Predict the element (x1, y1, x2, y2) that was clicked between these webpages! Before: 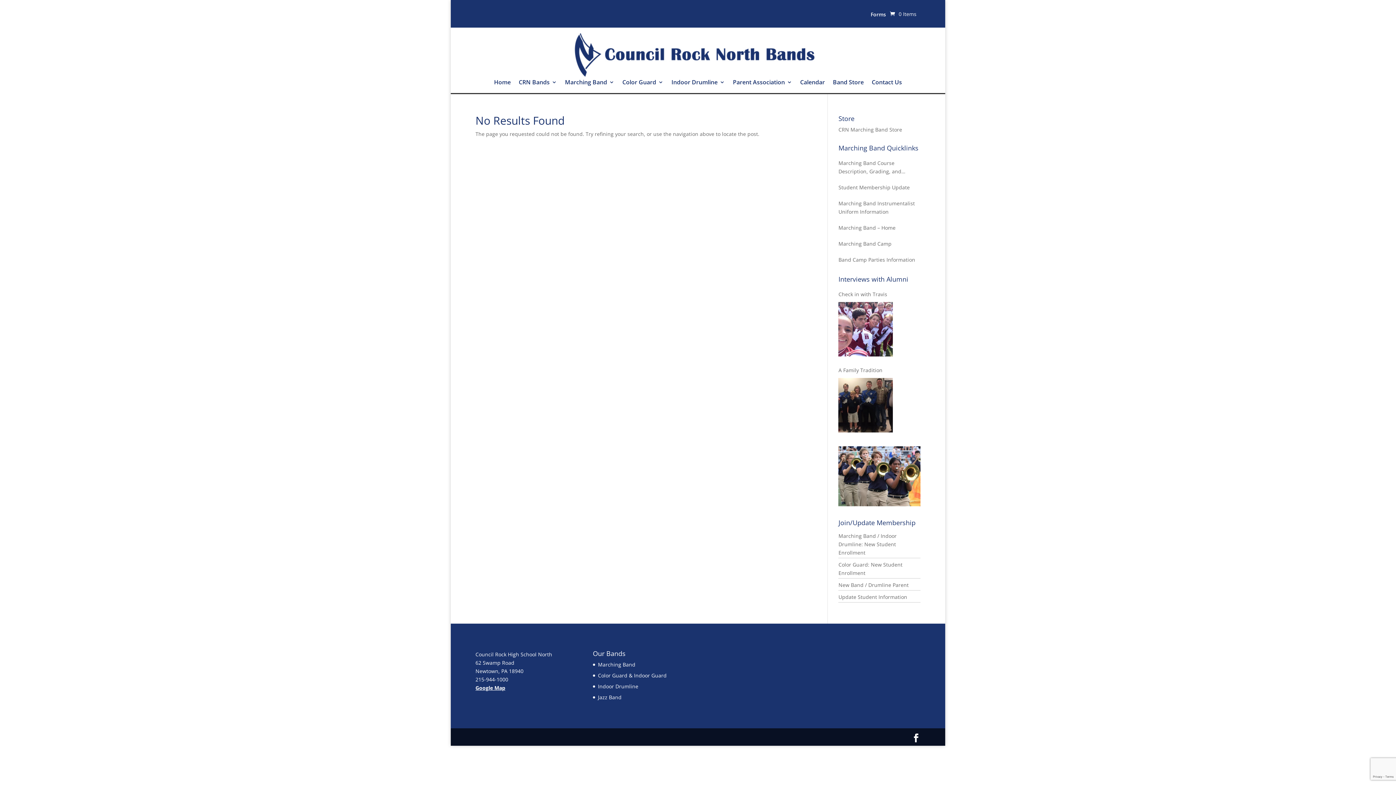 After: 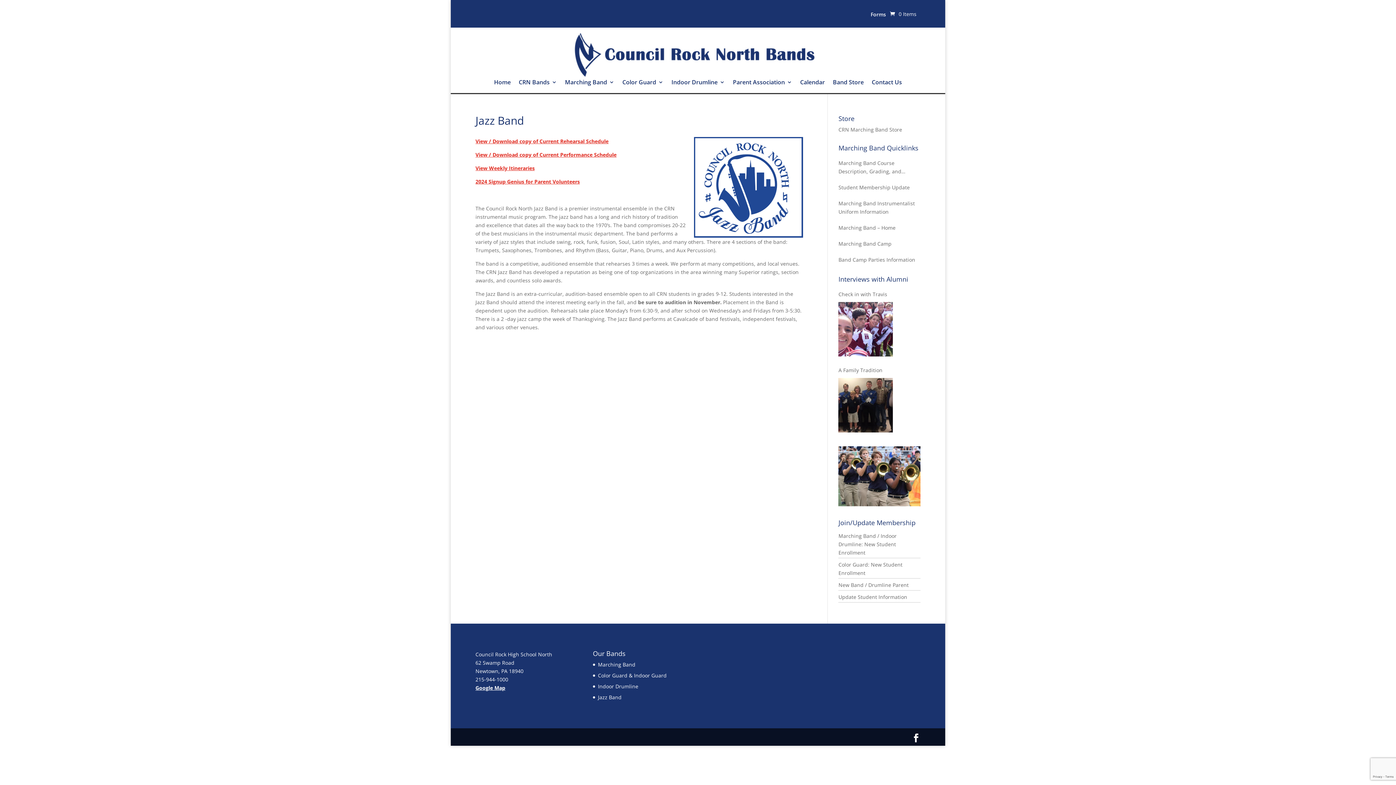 Action: label: Jazz Band bbox: (598, 694, 621, 701)